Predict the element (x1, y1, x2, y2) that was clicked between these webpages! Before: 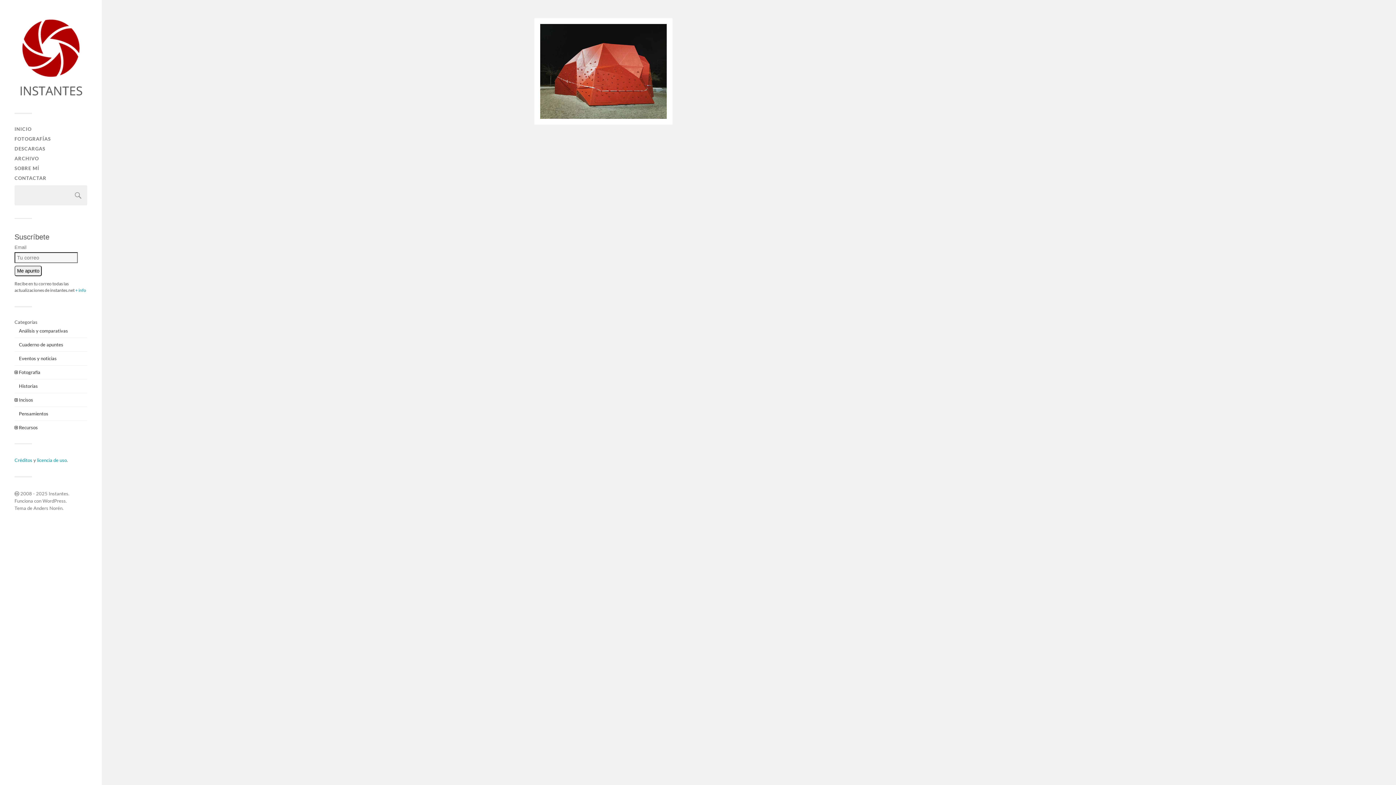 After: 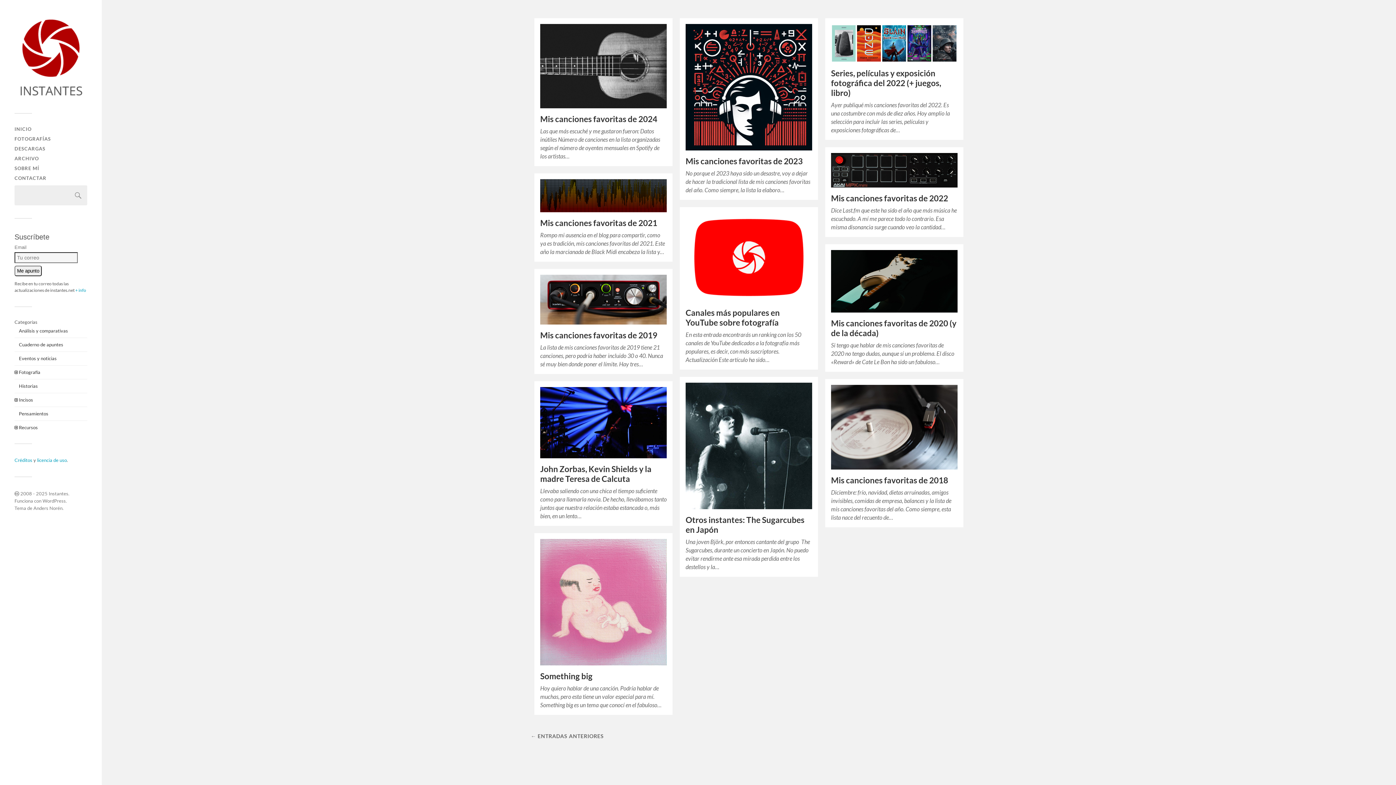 Action: label: Incisos bbox: (18, 397, 33, 403)